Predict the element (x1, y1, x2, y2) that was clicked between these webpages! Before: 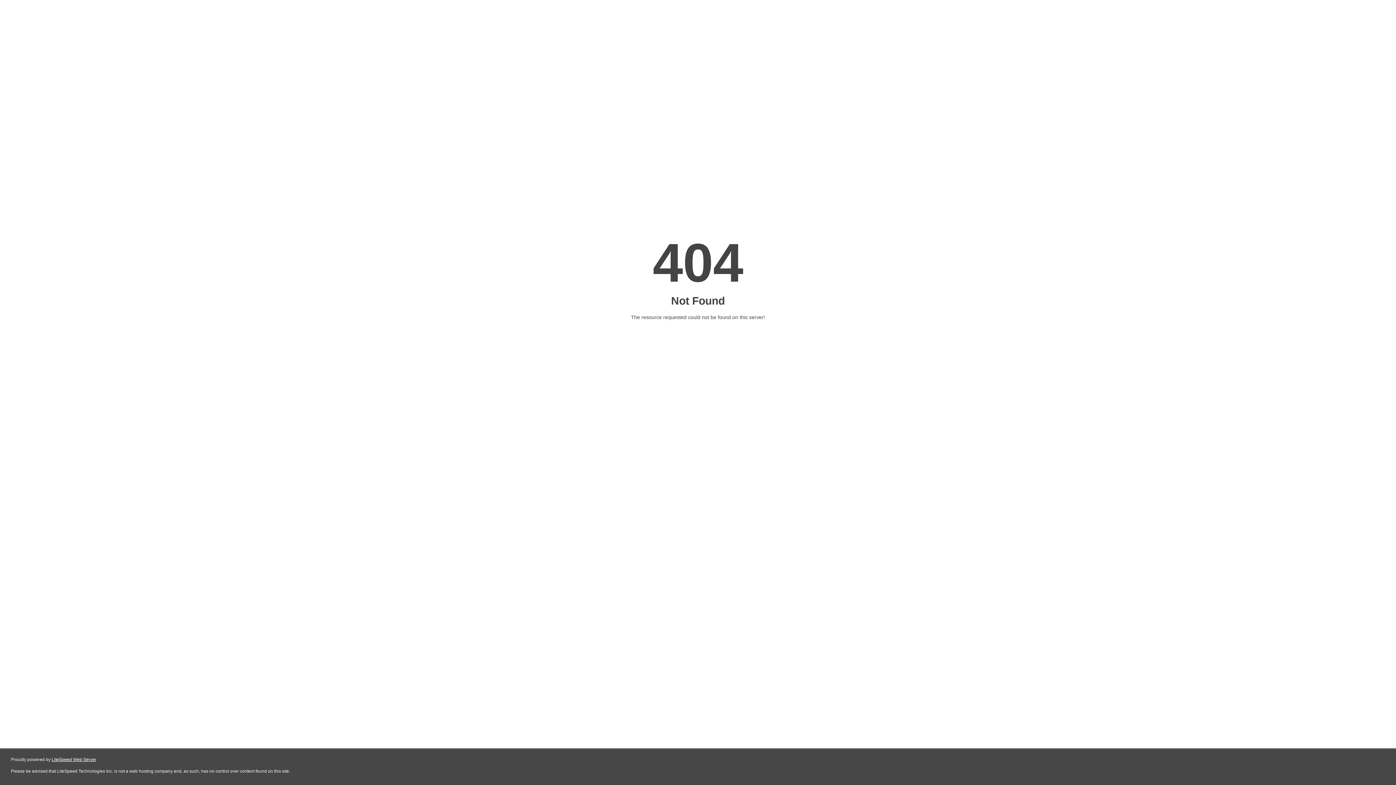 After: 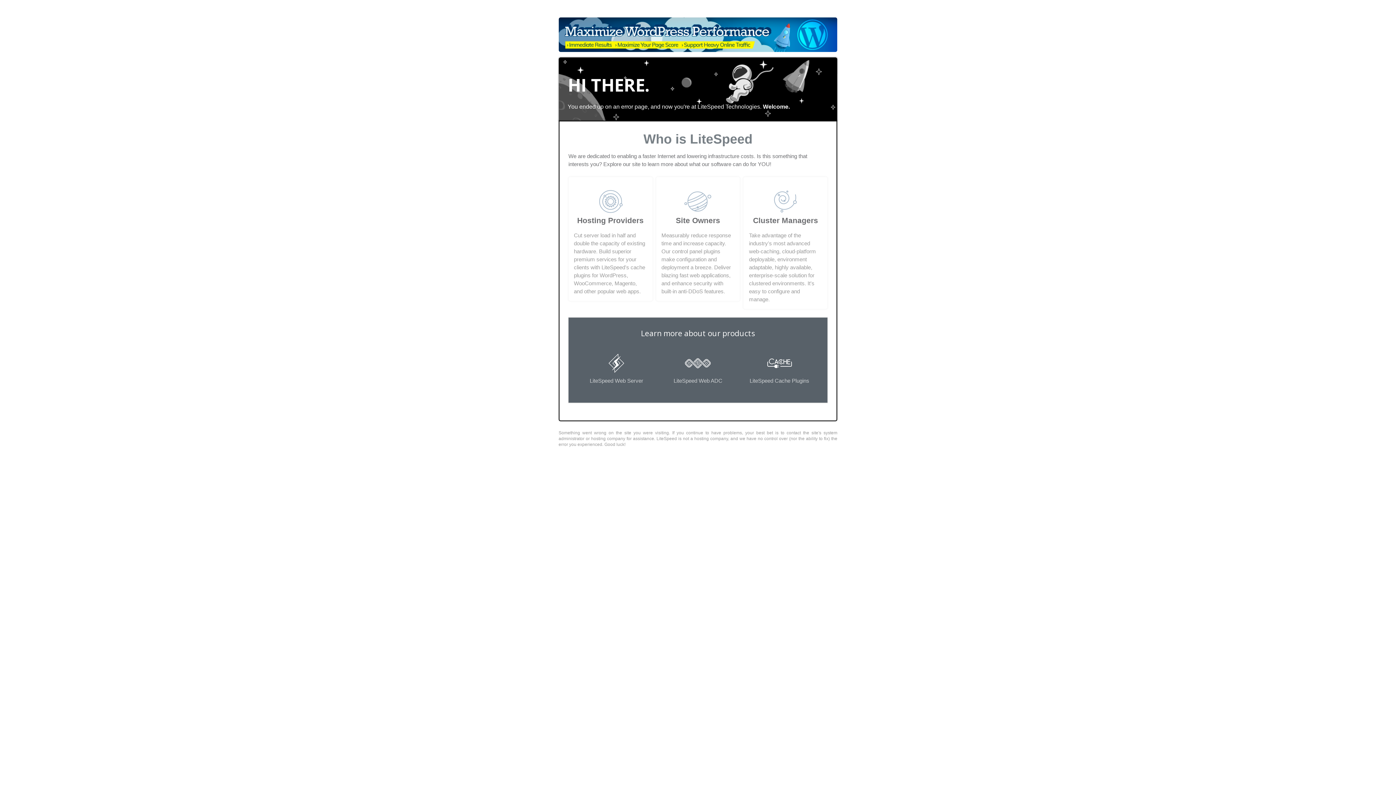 Action: label: LiteSpeed Web Server bbox: (51, 757, 96, 762)